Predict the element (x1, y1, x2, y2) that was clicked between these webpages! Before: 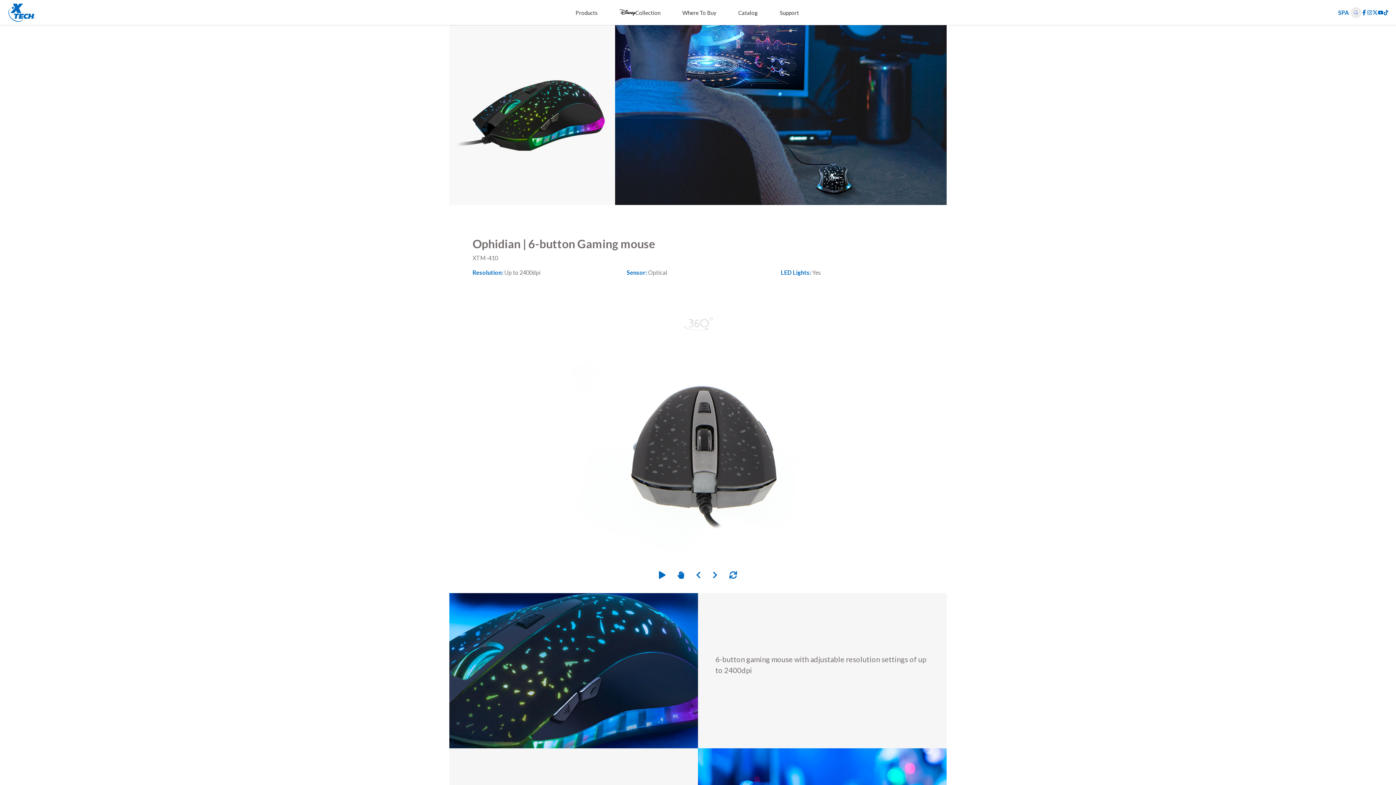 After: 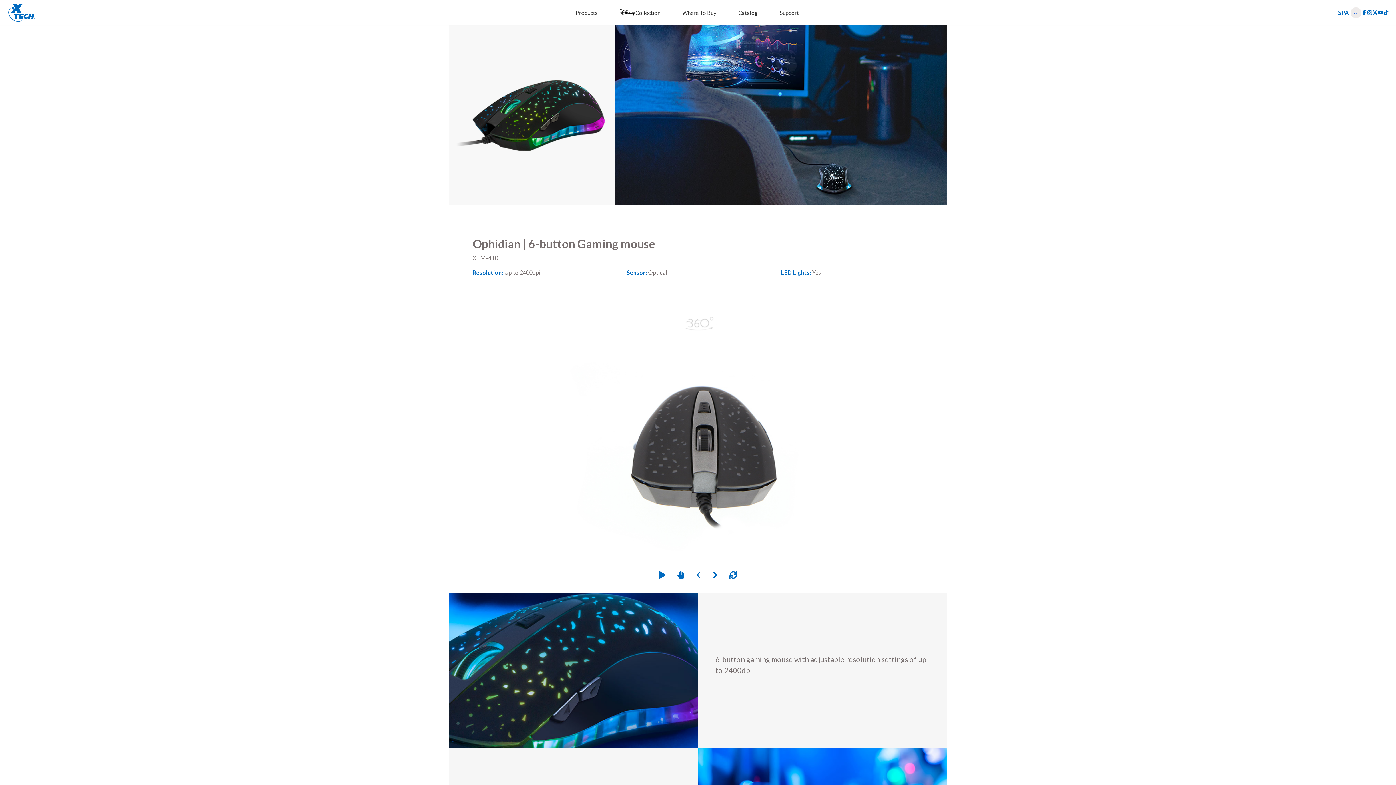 Action: bbox: (1372, 9, 1378, 15)